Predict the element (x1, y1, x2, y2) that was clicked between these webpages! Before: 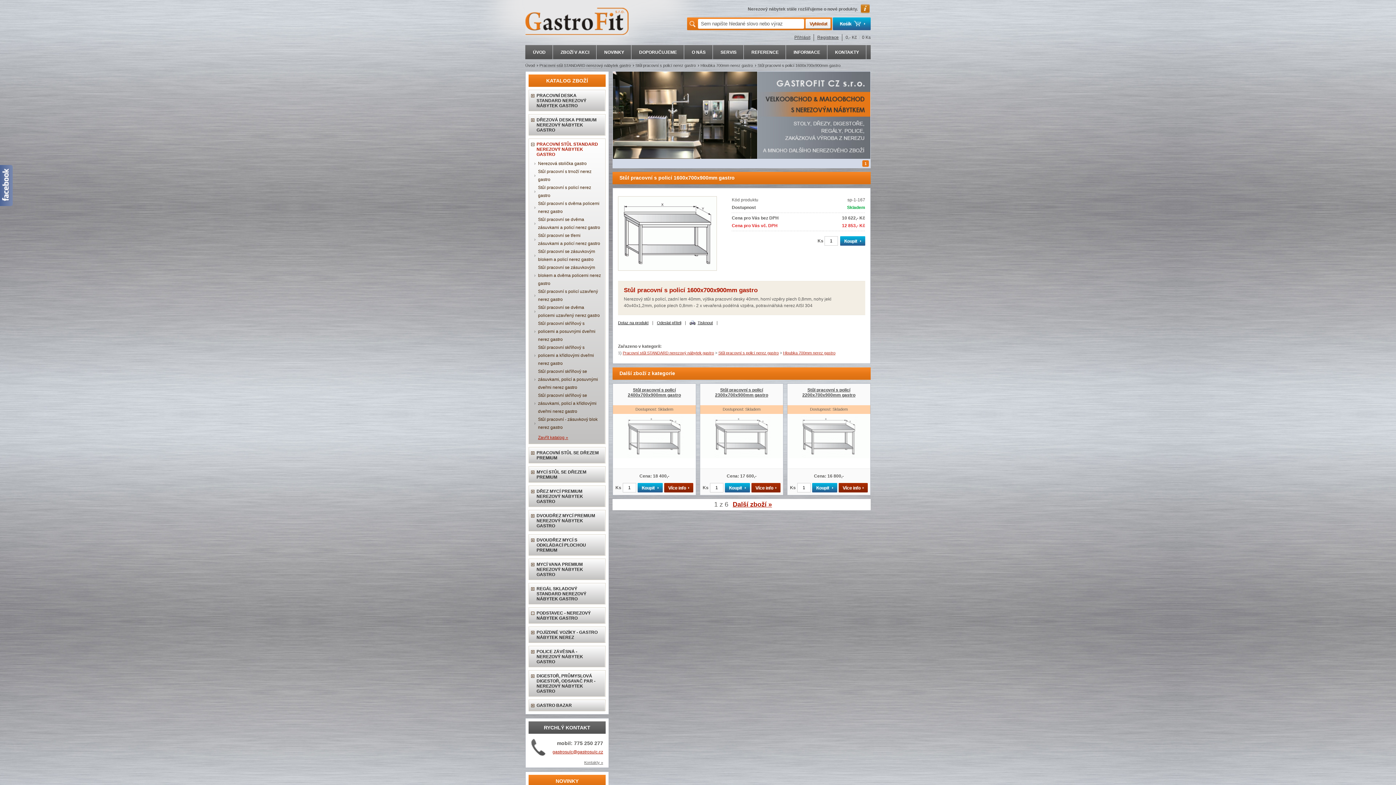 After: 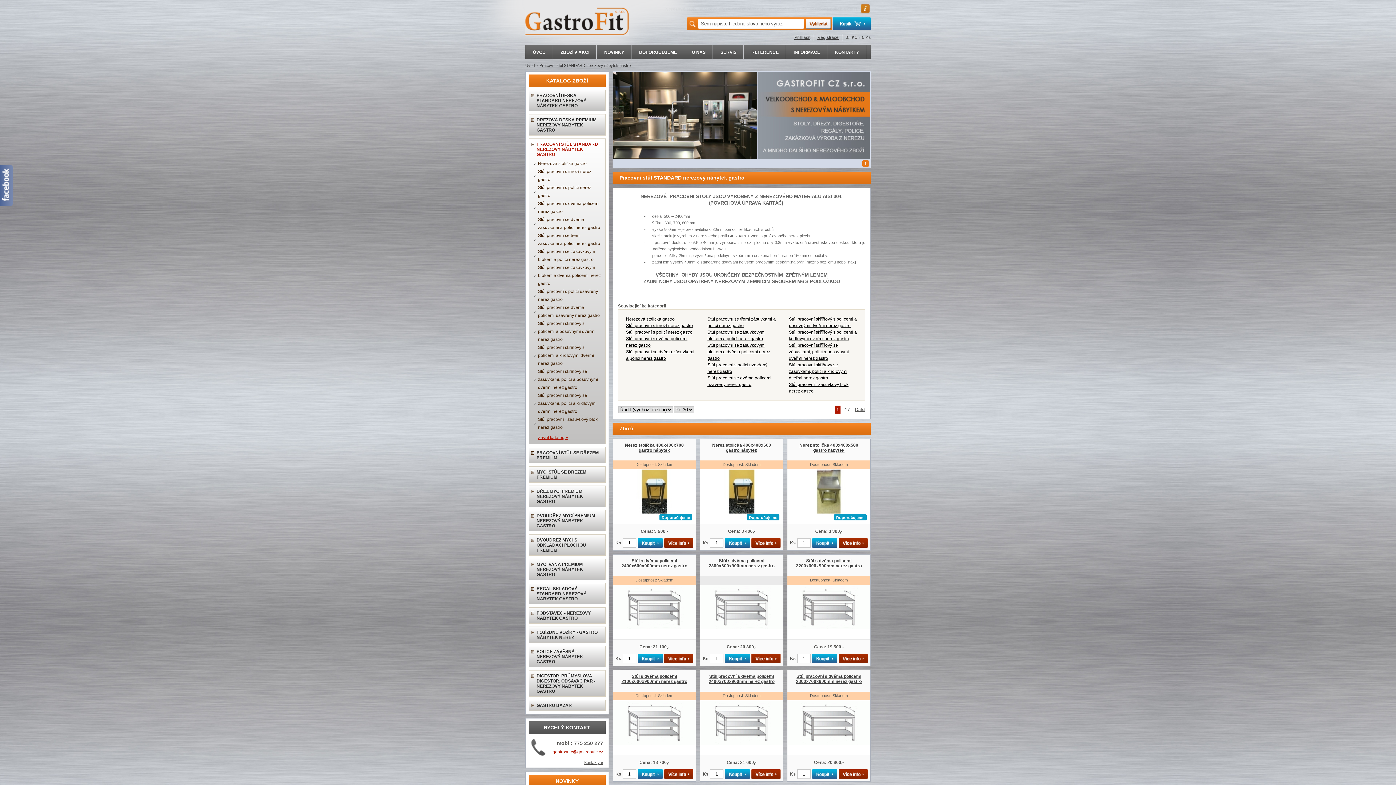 Action: label: Pracovní stůl STANDARD nerezový nábytek gastro bbox: (622, 350, 714, 355)